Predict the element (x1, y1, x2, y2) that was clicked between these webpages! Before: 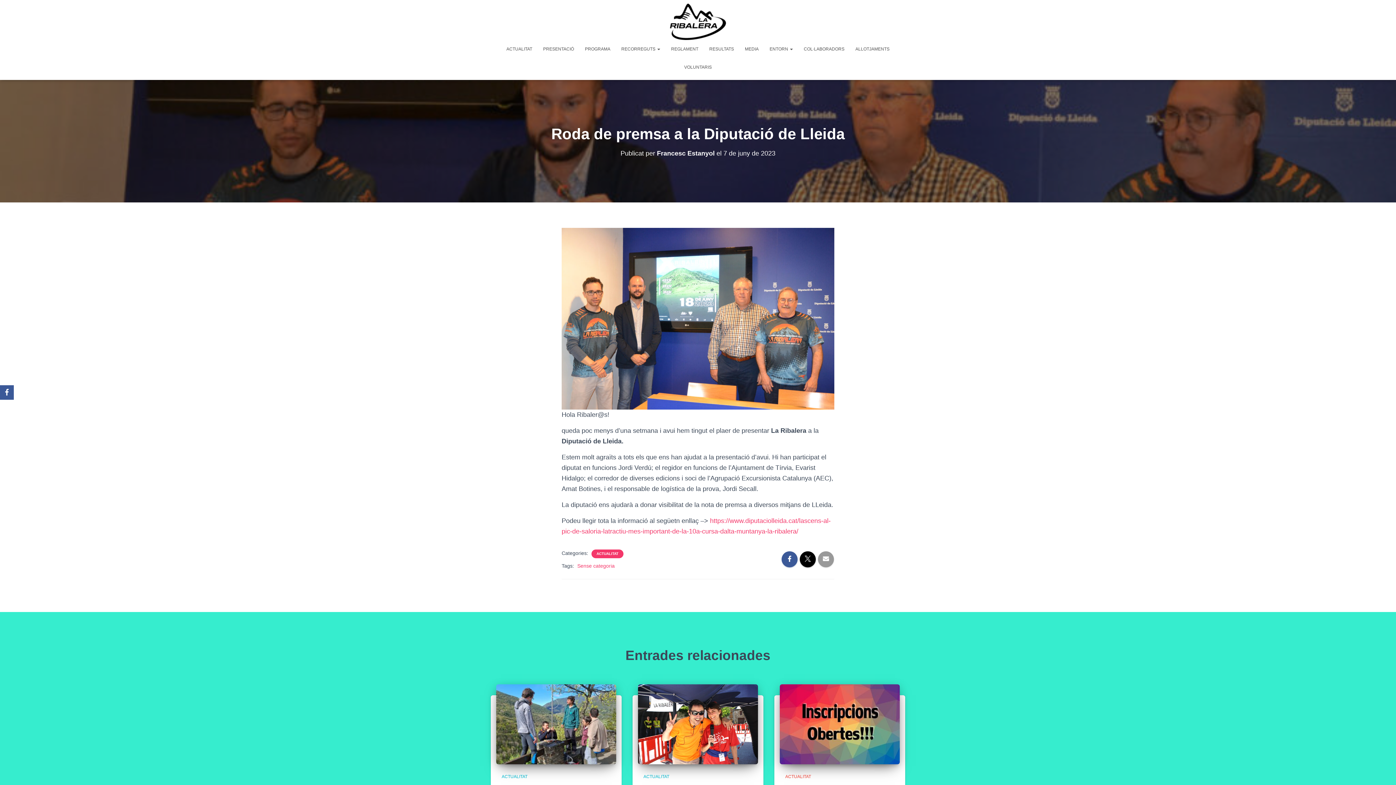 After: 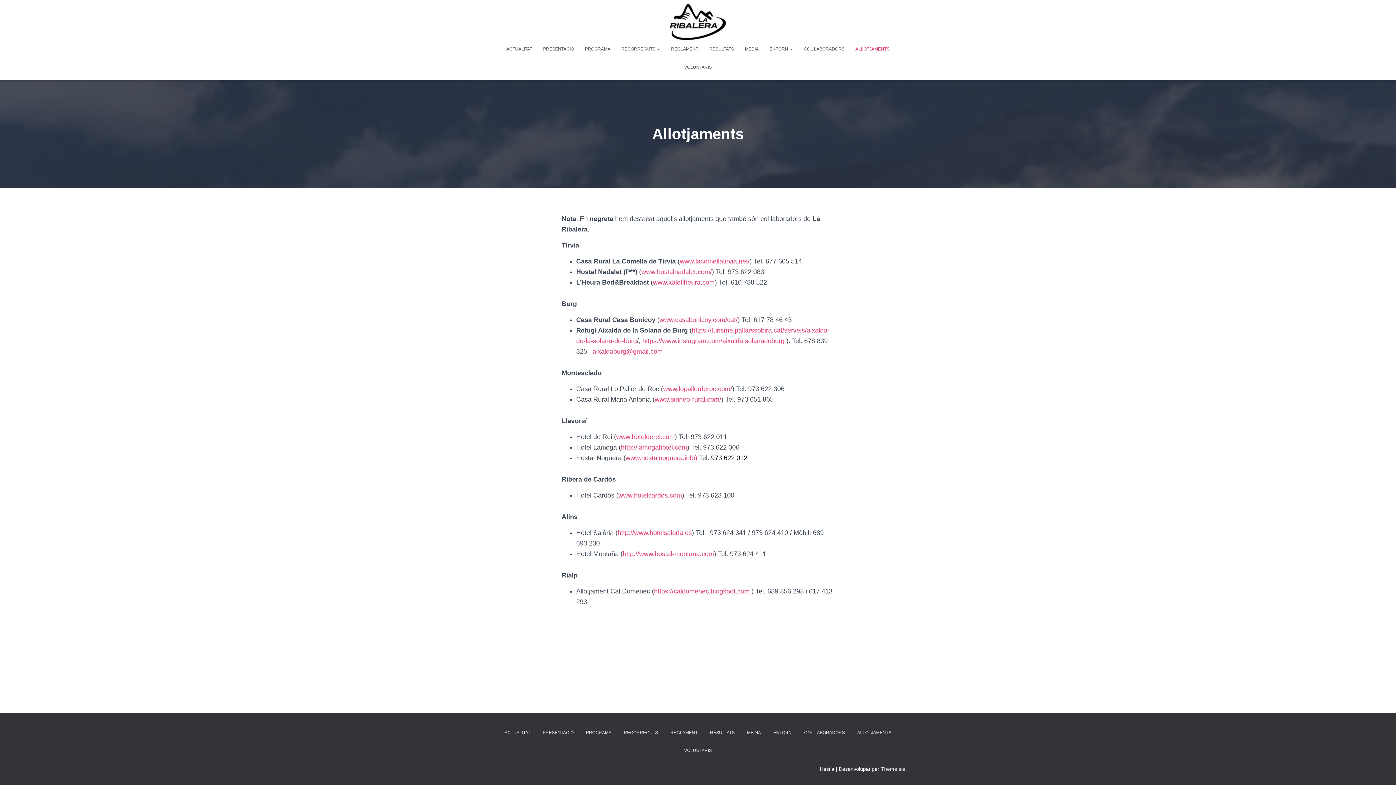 Action: bbox: (850, 40, 895, 58) label: ALLOTJAMENTS